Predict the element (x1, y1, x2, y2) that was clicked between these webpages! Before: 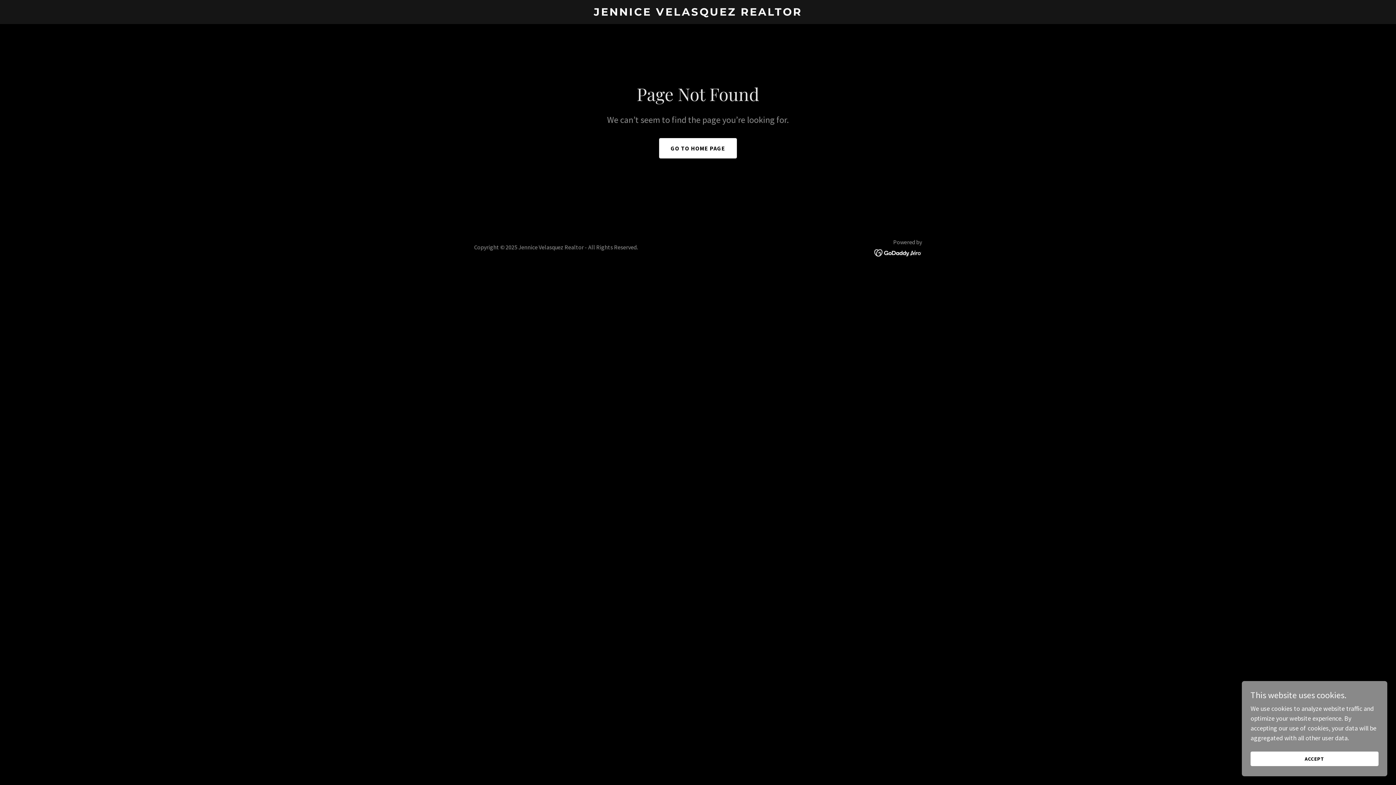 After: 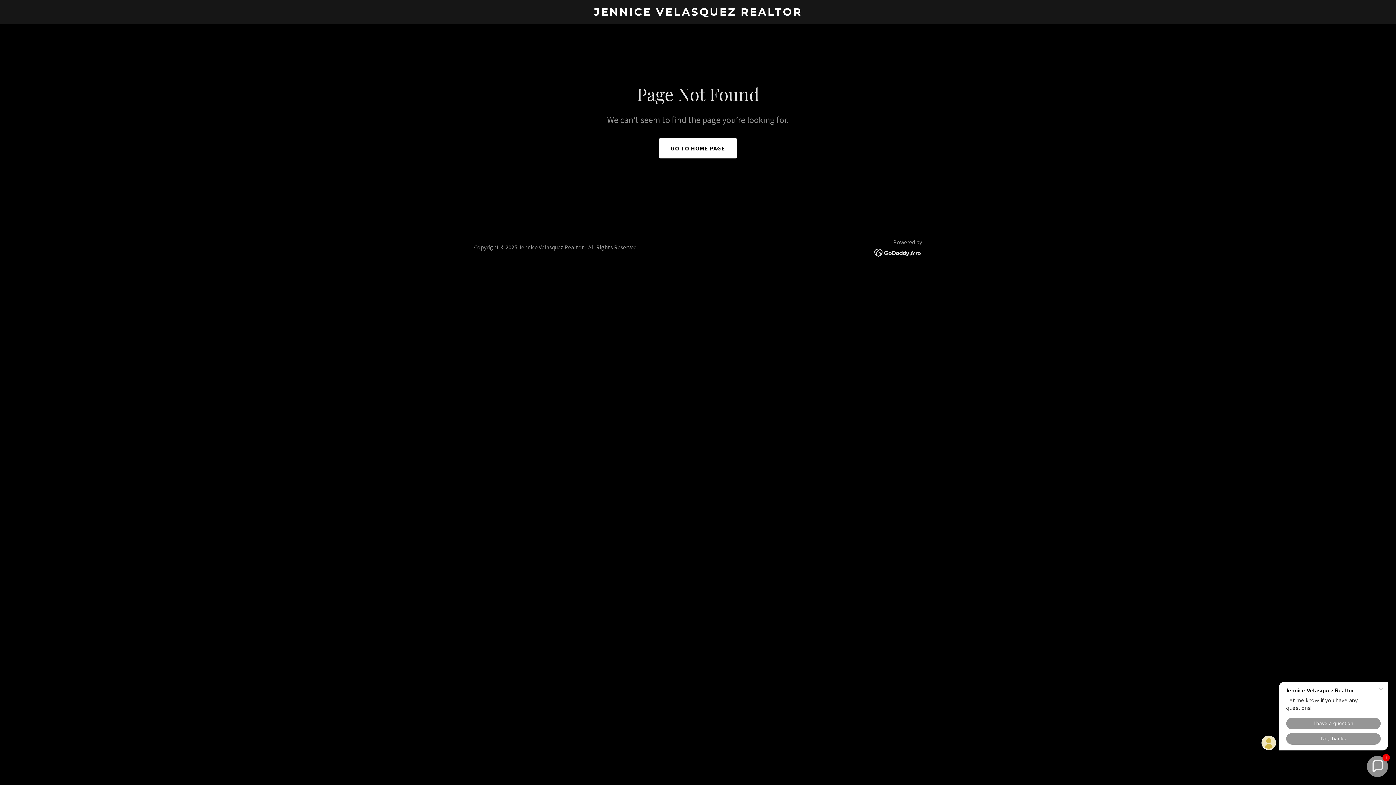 Action: label: ACCEPT bbox: (1250, 752, 1378, 766)